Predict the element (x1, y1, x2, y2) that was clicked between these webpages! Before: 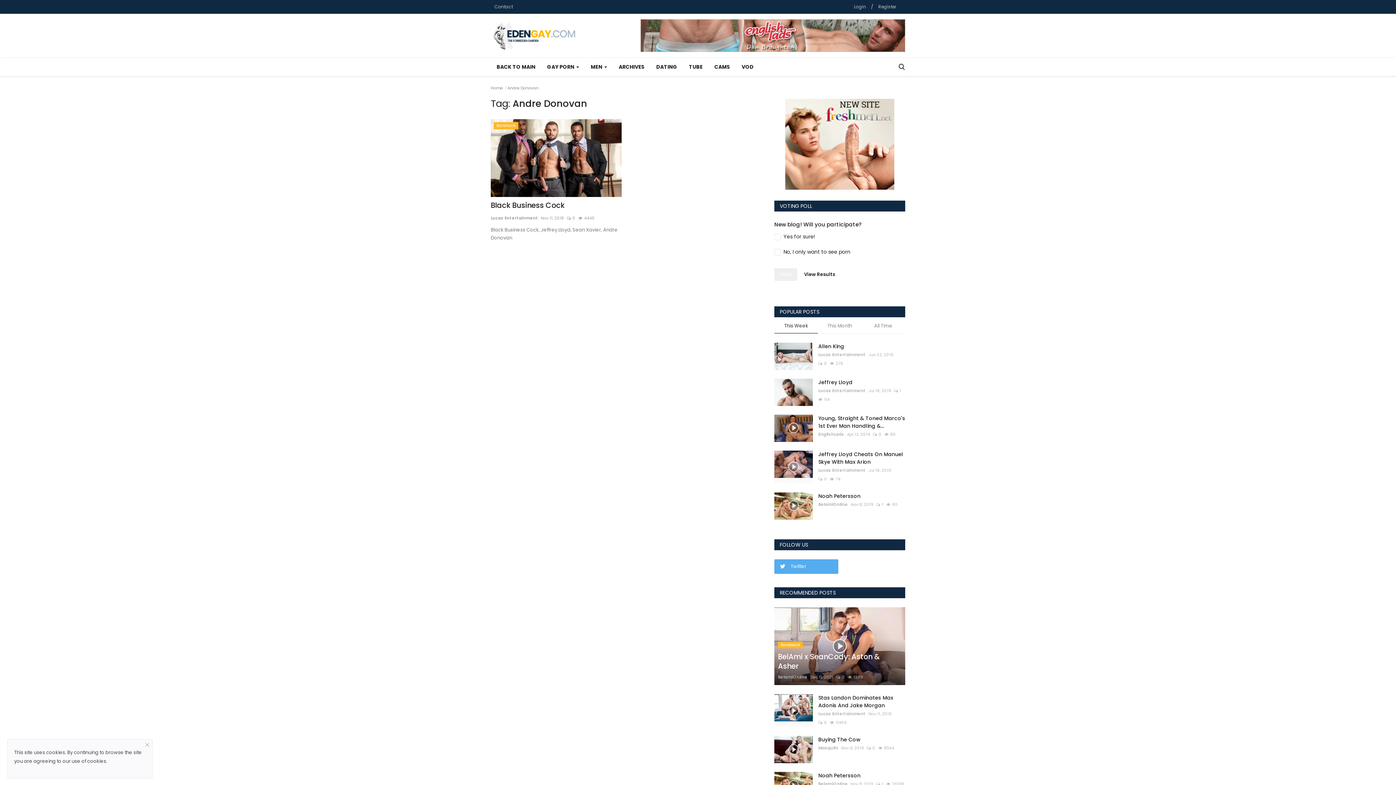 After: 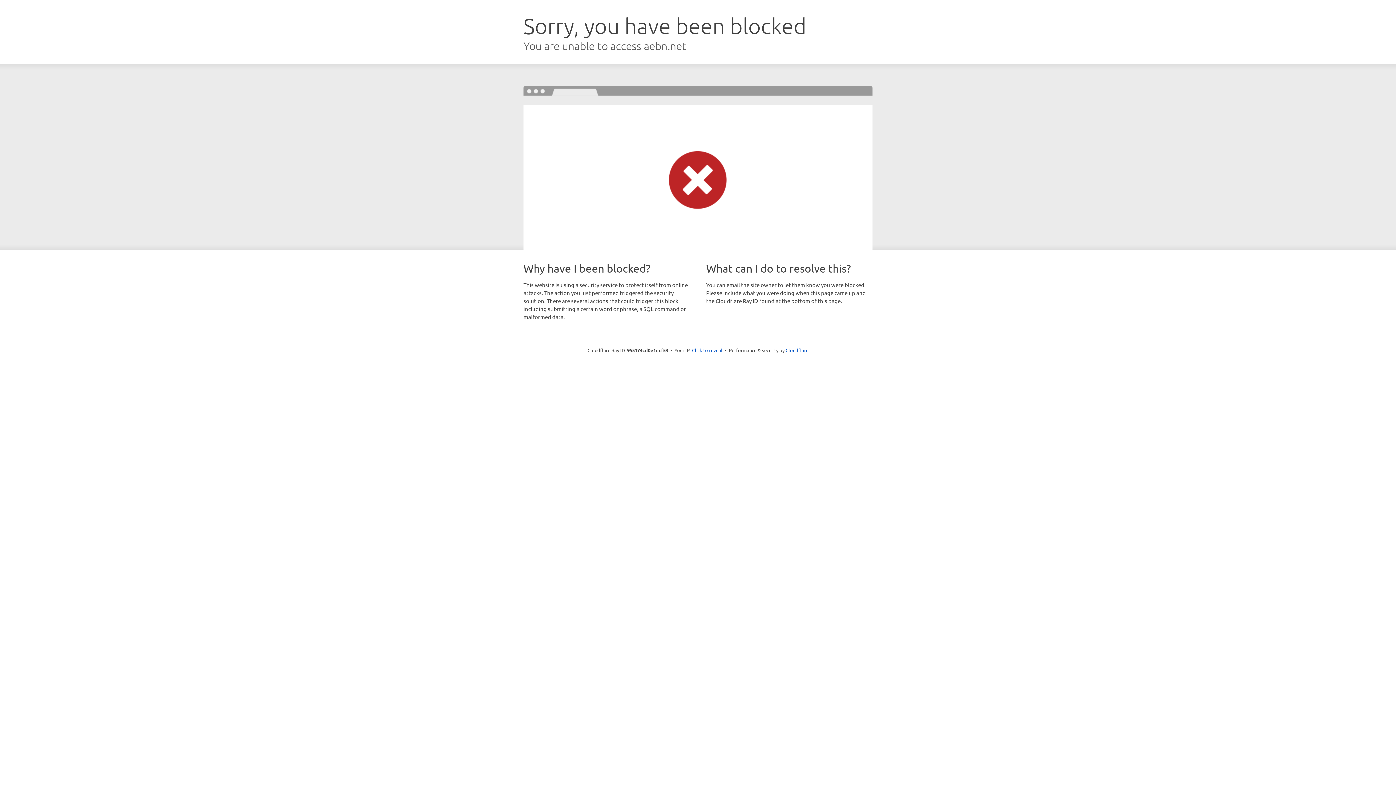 Action: label: VOD bbox: (736, 57, 759, 76)